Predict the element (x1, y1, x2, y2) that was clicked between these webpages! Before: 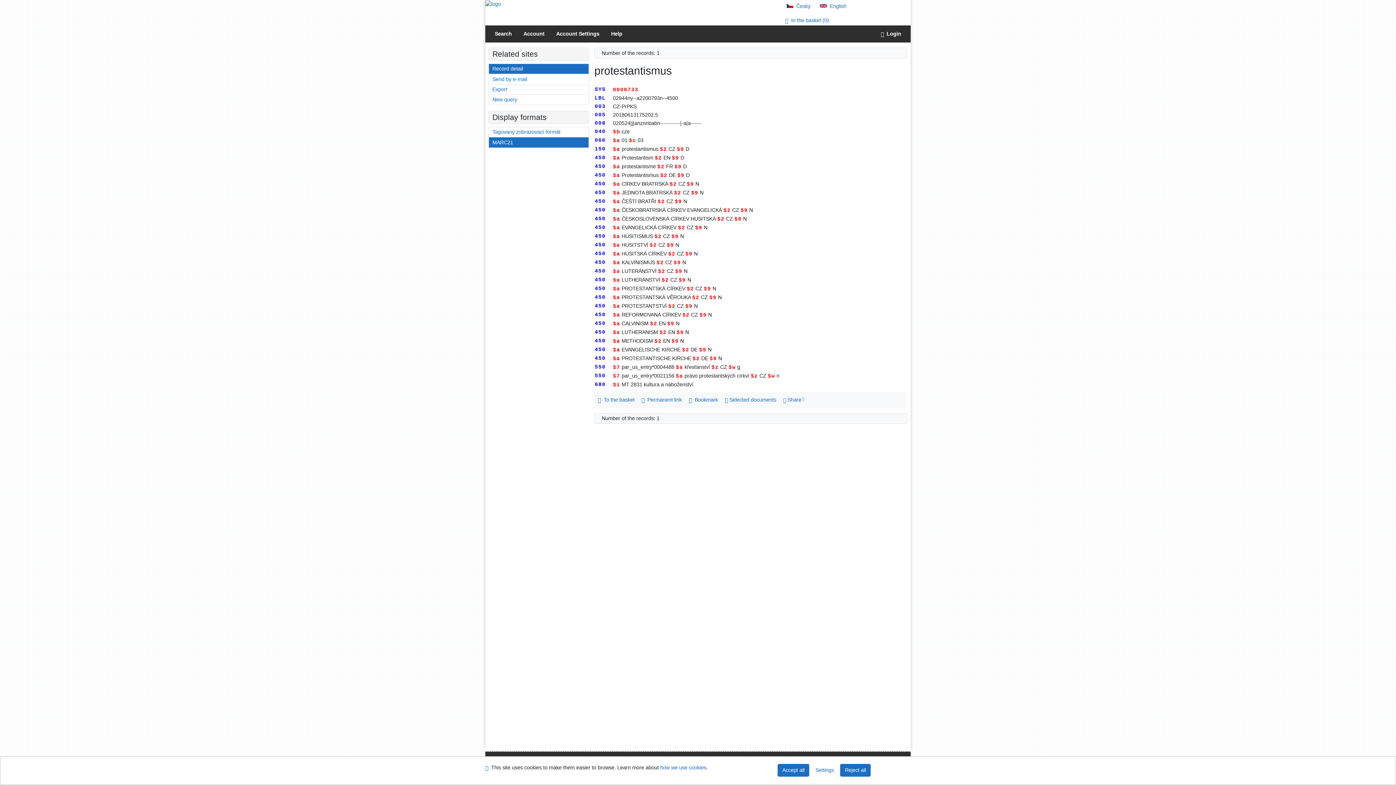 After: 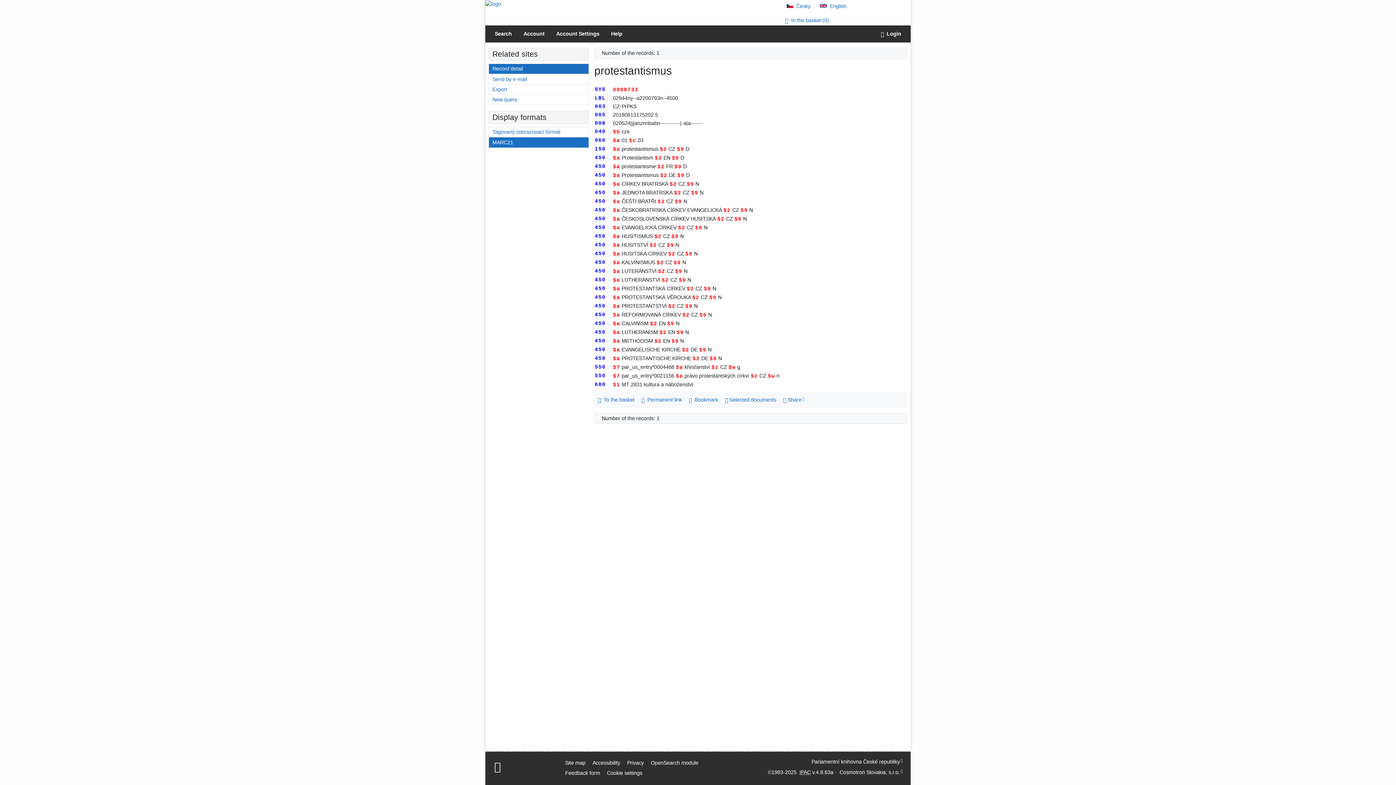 Action: bbox: (777, 764, 809, 777) label: Accept all cookies